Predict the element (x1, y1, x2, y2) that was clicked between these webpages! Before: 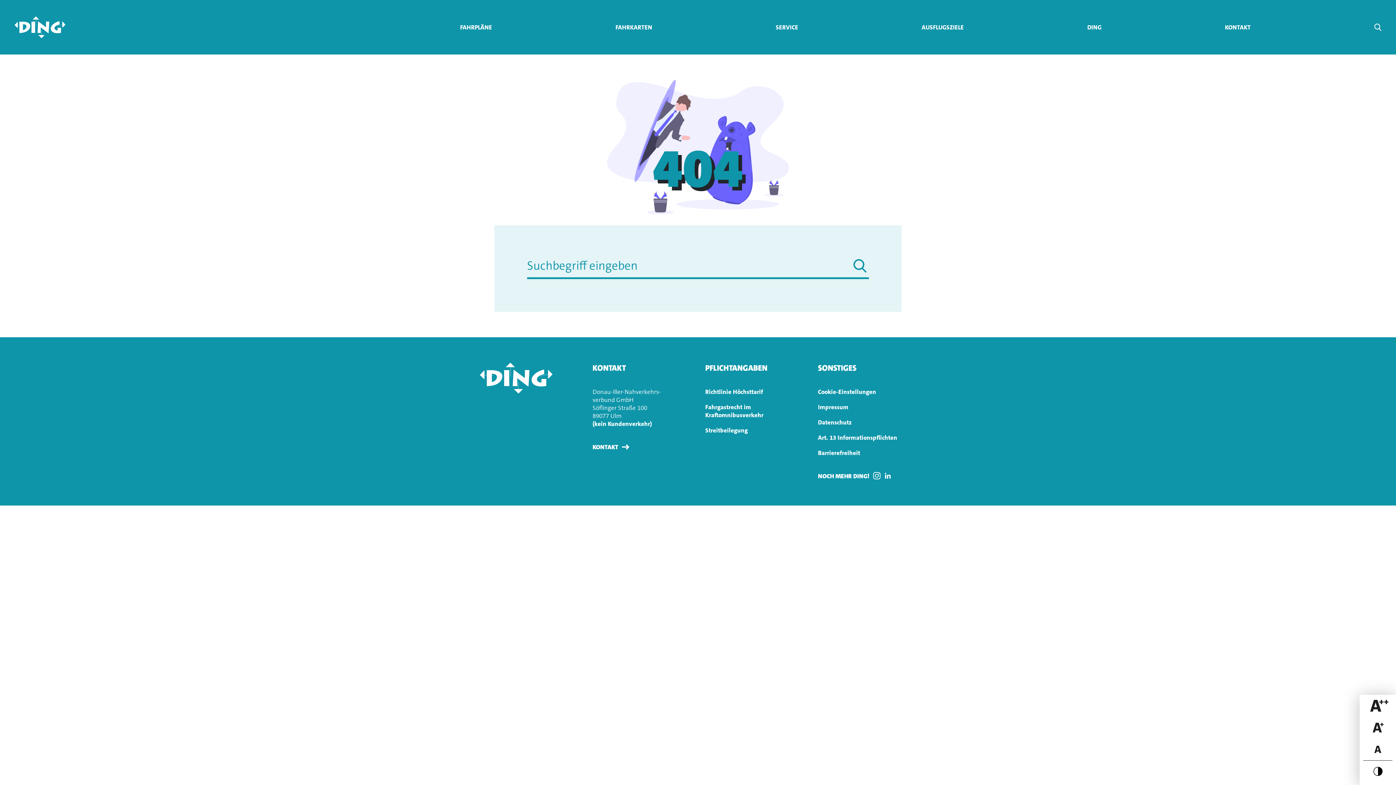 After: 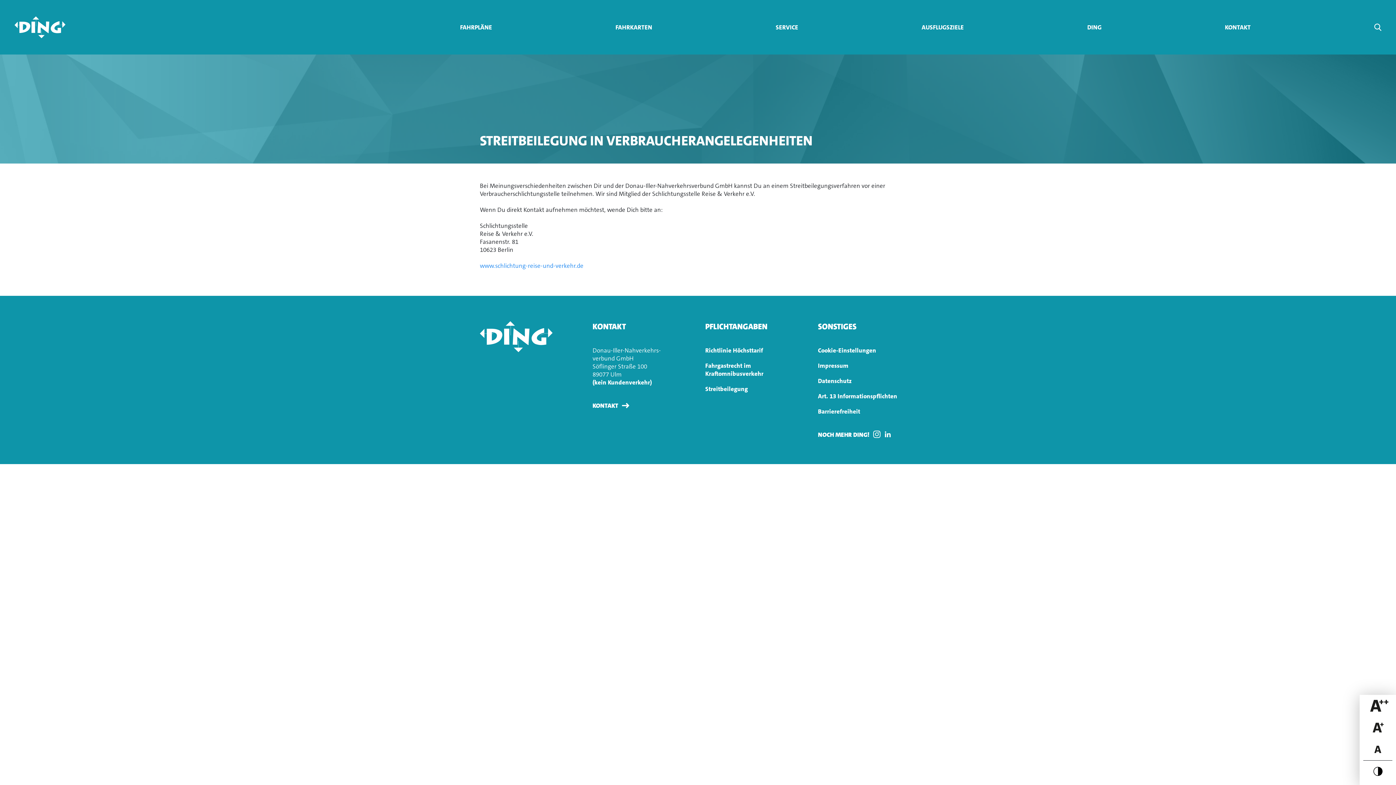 Action: bbox: (705, 426, 748, 434) label: Streitbeilegung